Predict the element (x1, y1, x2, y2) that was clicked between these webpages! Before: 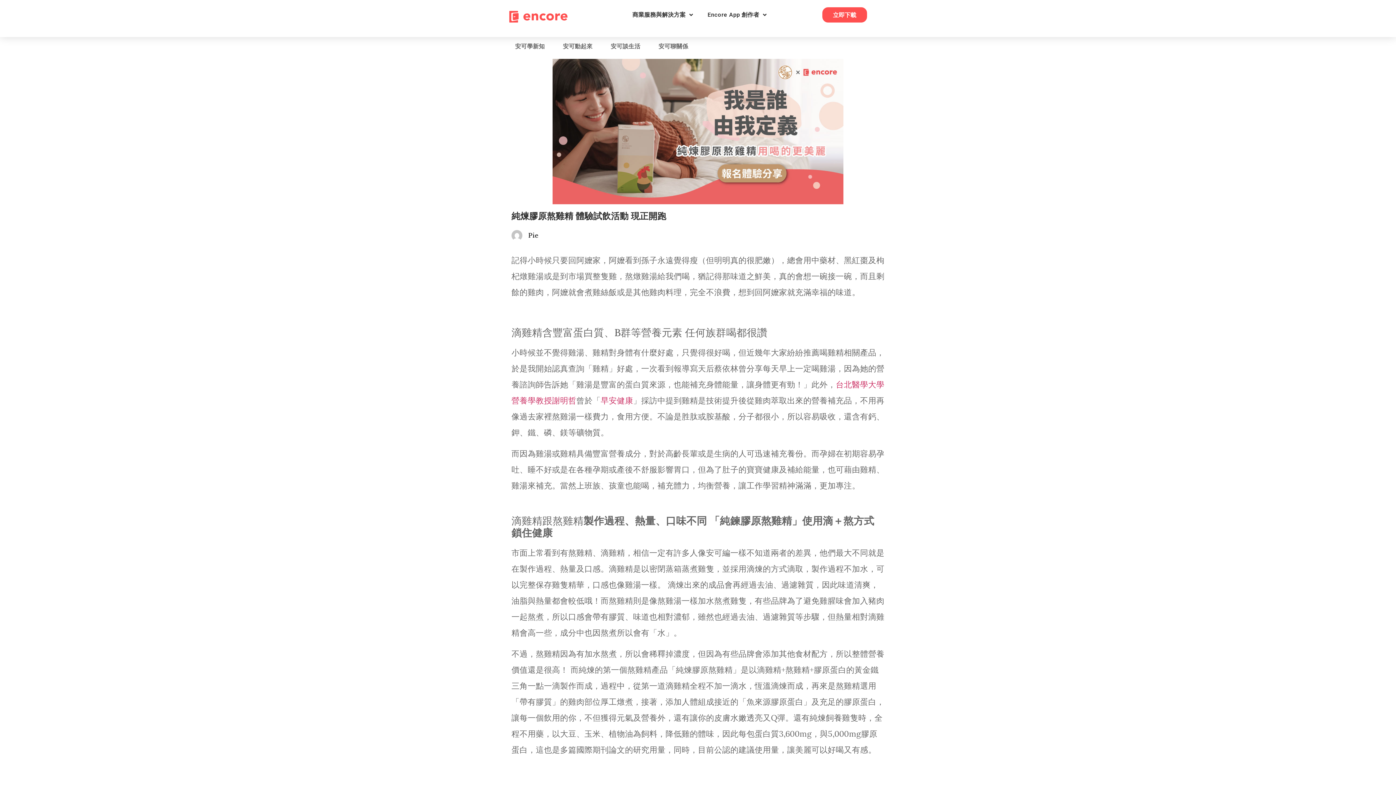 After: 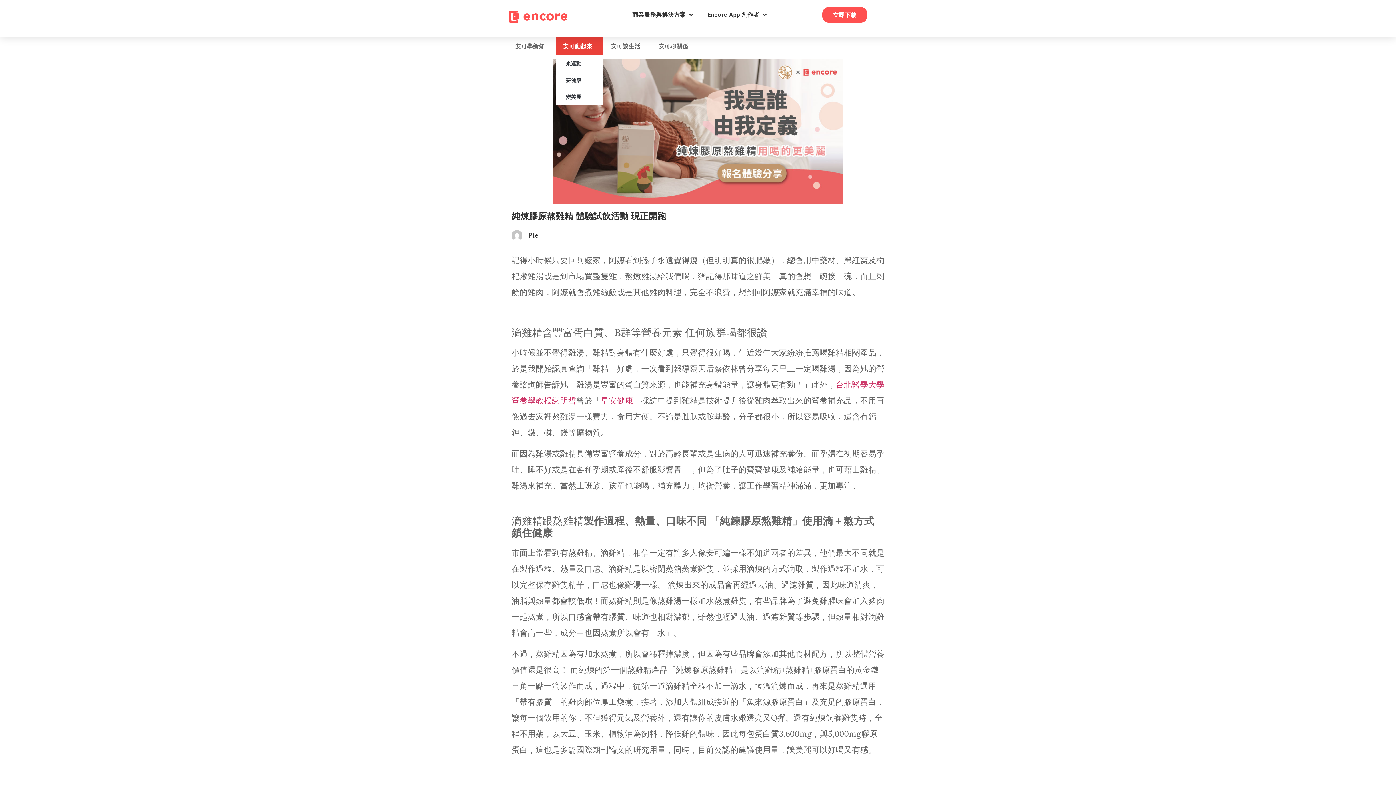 Action: label: 安可動起來 bbox: (555, 37, 603, 55)